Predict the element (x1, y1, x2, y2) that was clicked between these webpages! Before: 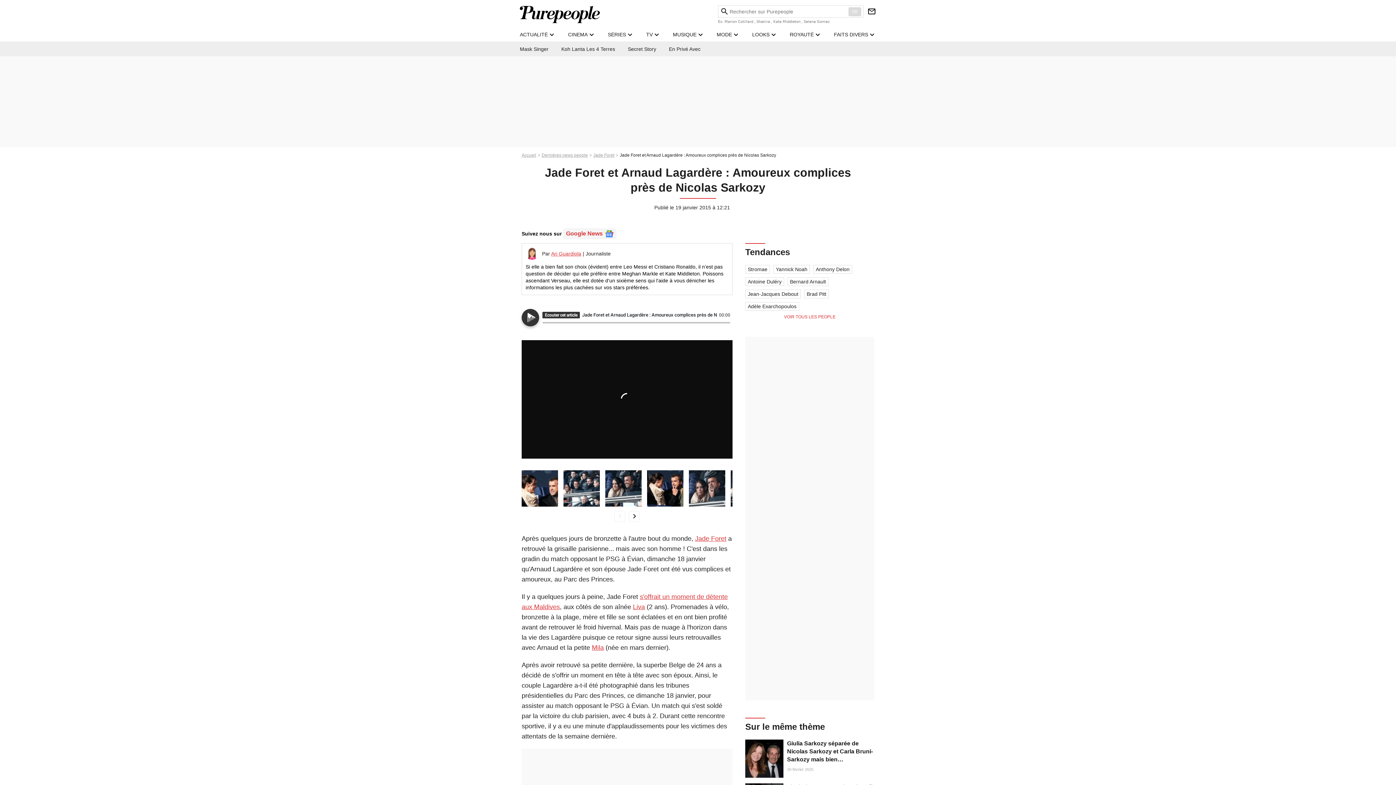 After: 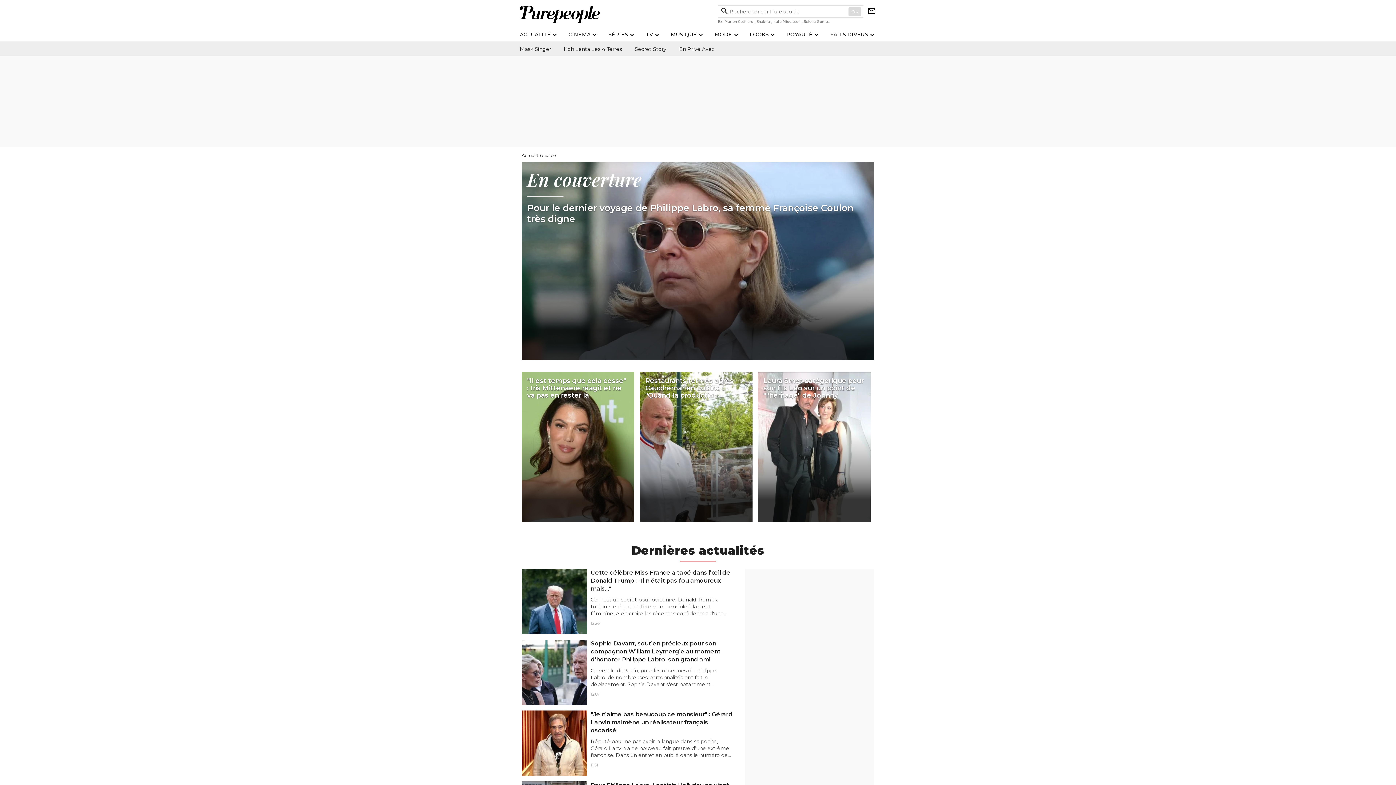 Action: bbox: (521, 152, 541, 157) label: Accueil